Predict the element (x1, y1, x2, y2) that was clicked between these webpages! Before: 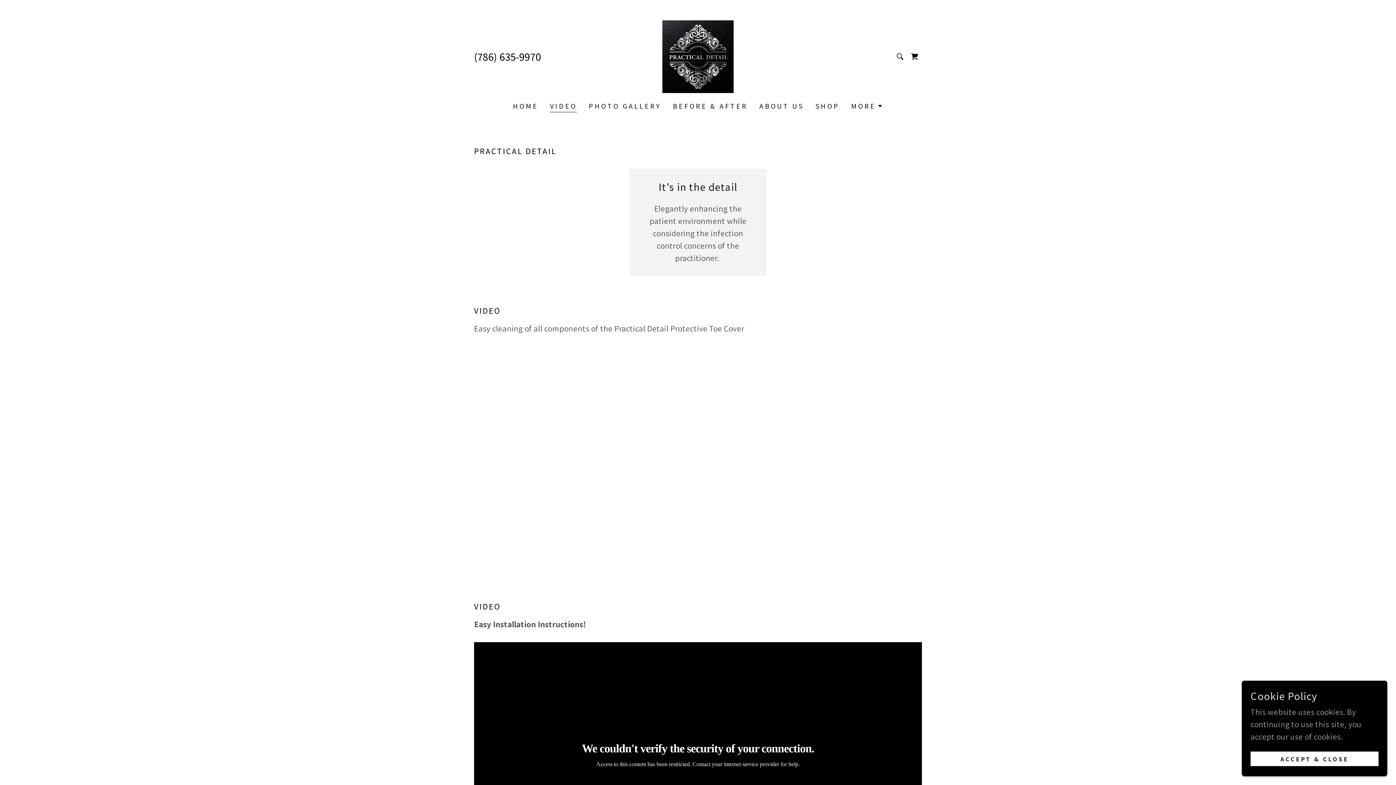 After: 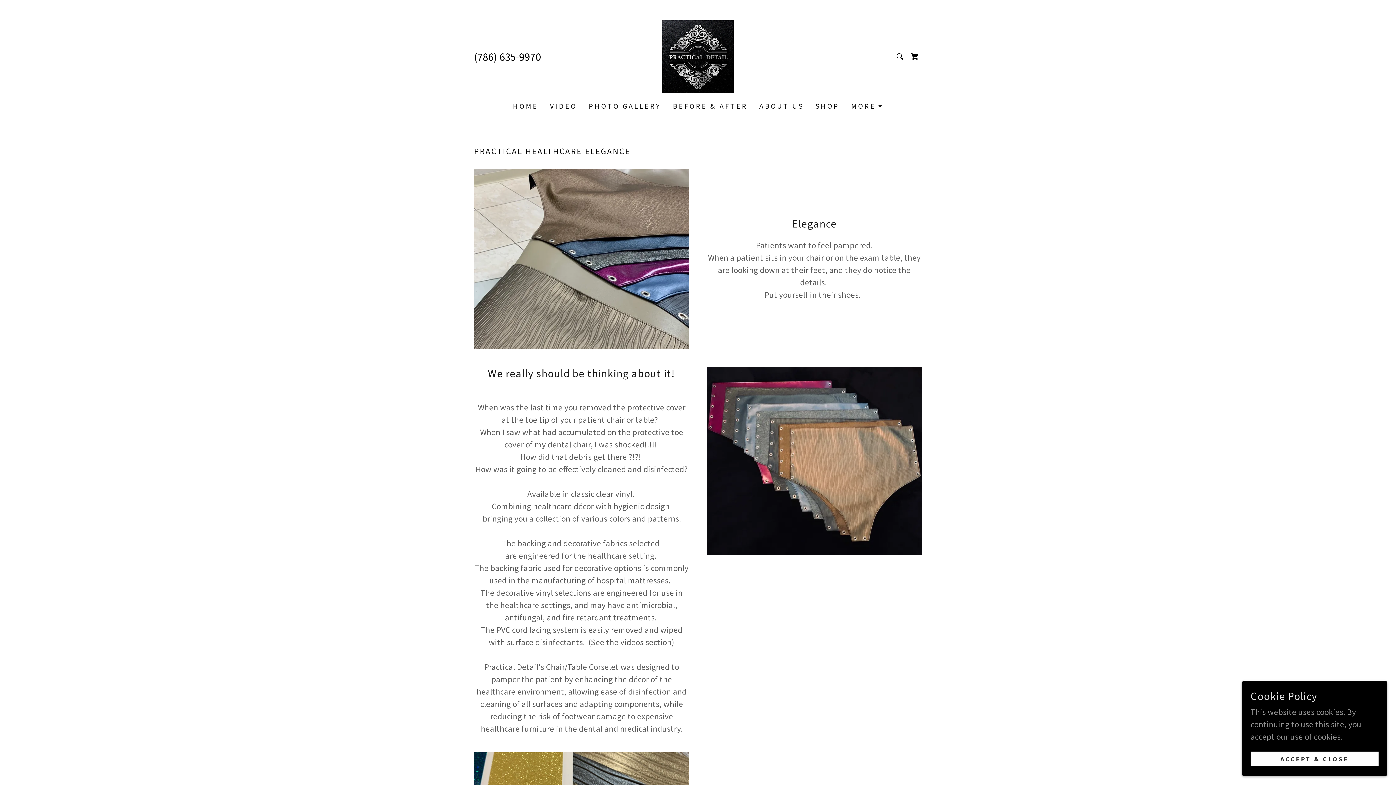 Action: bbox: (757, 99, 806, 112) label: ABOUT US